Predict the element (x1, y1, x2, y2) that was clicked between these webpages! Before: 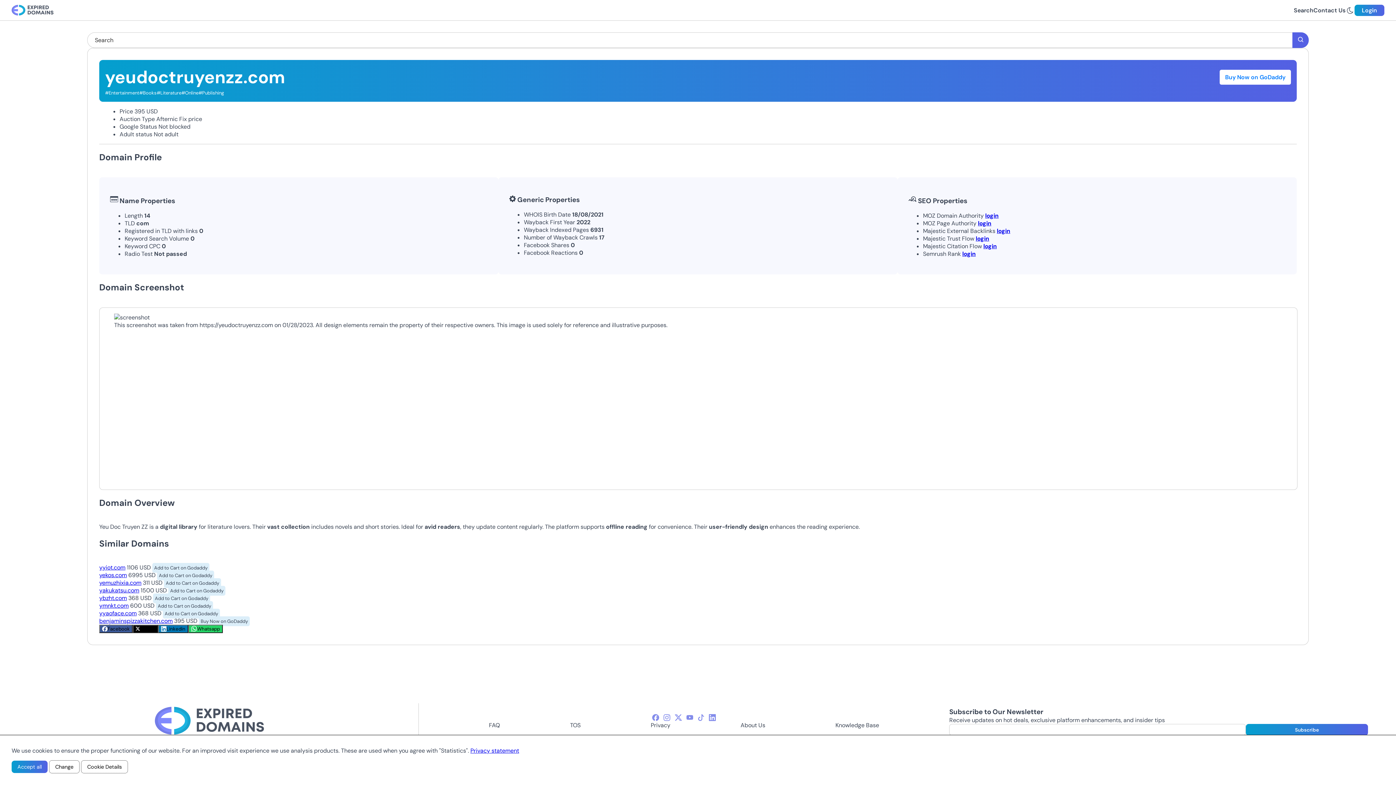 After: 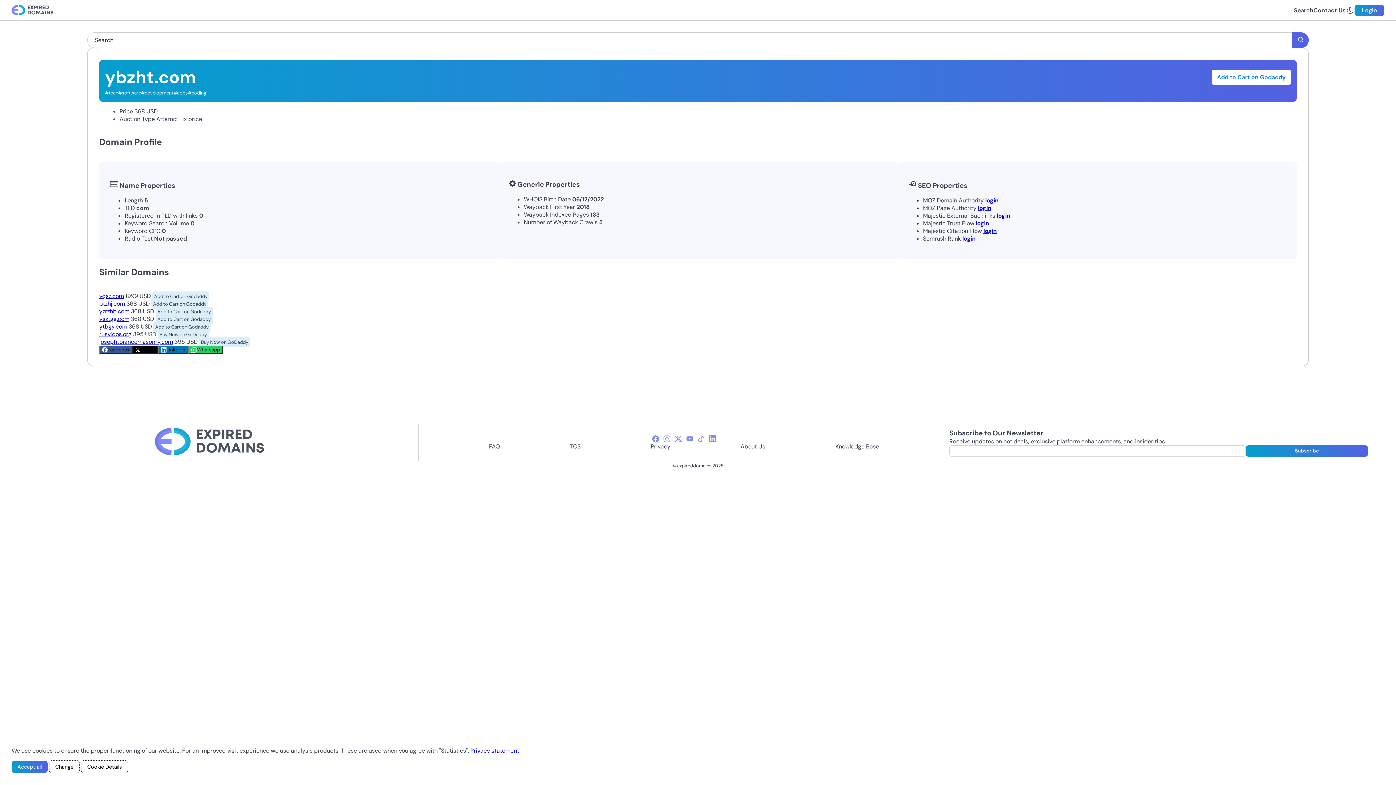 Action: bbox: (99, 594, 126, 602) label: ybzht.com